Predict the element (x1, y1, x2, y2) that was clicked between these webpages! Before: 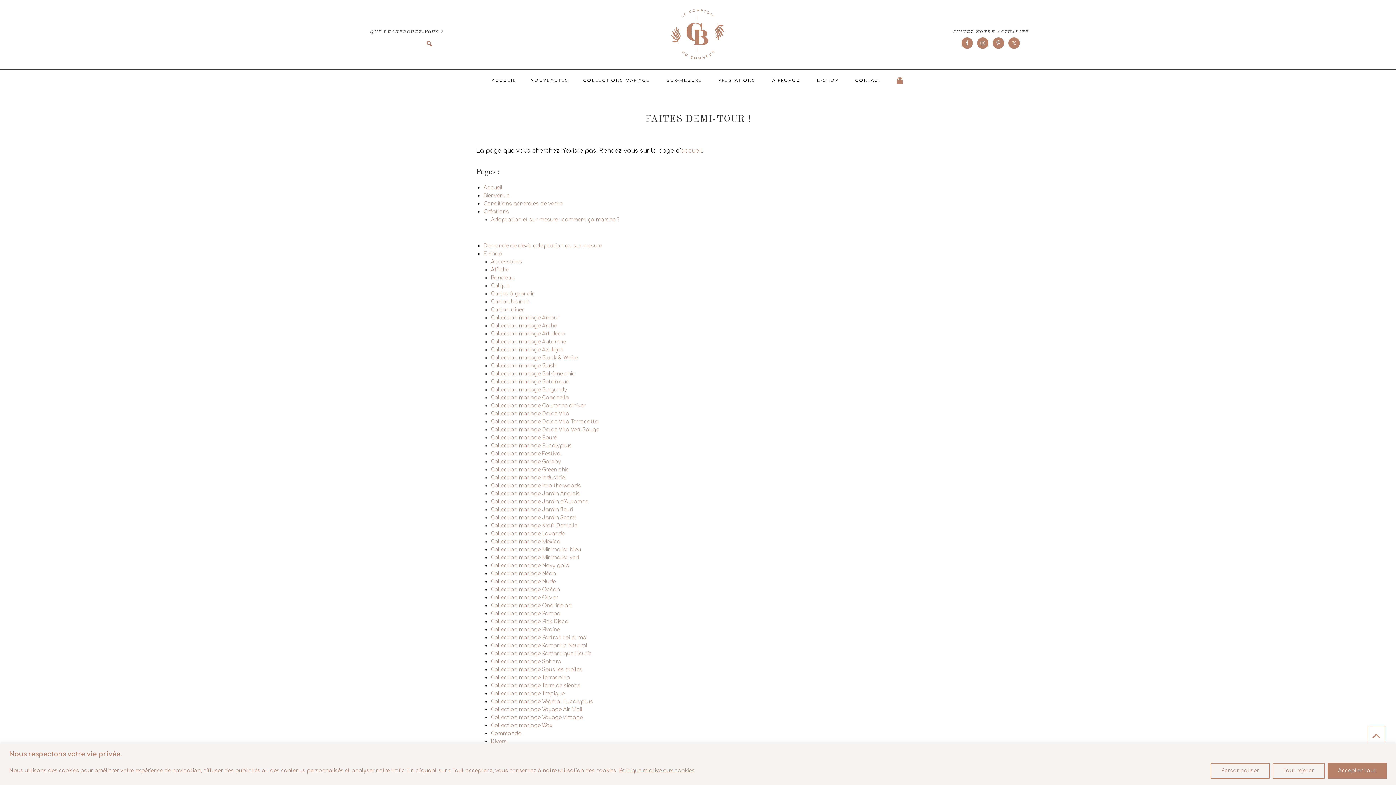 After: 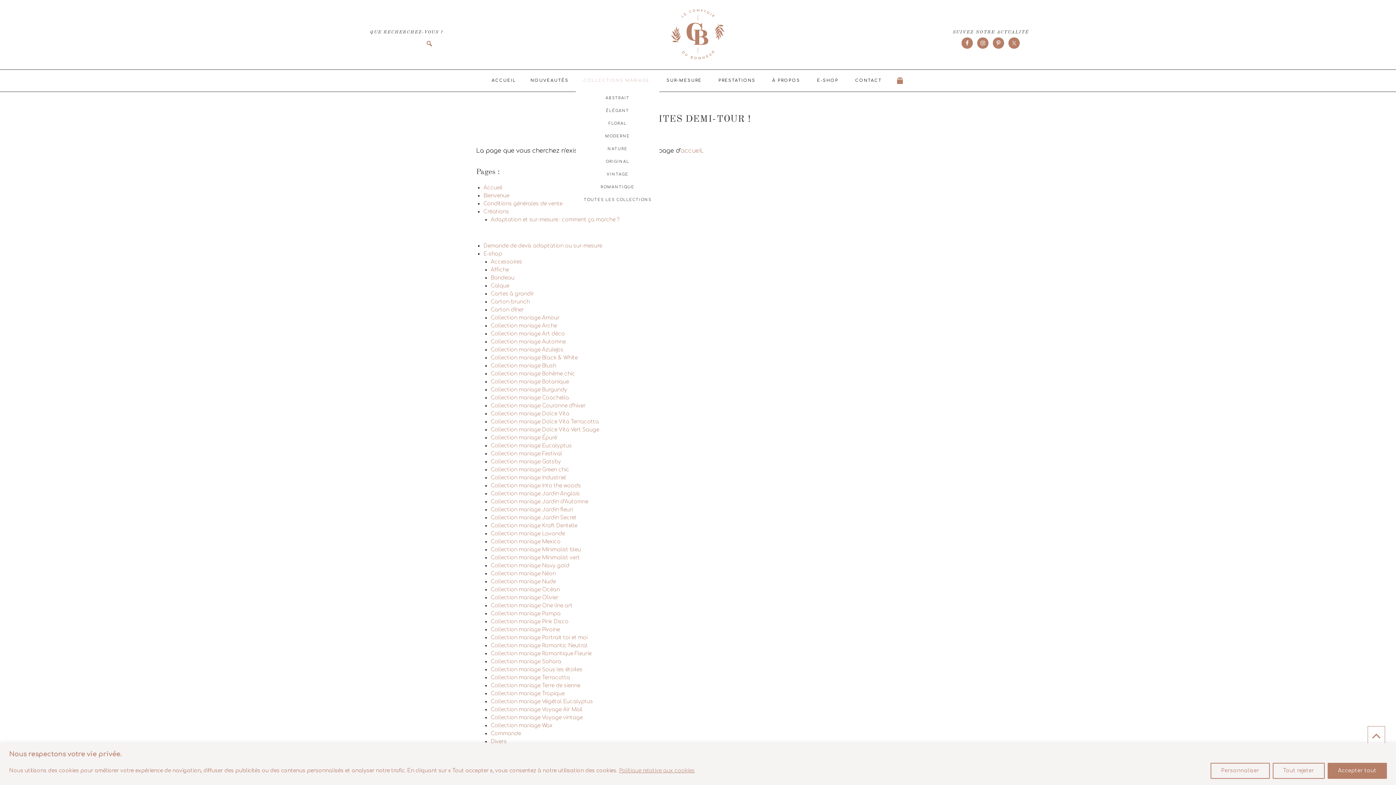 Action: label: COLLECTIONS MARIAGE bbox: (576, 69, 659, 91)